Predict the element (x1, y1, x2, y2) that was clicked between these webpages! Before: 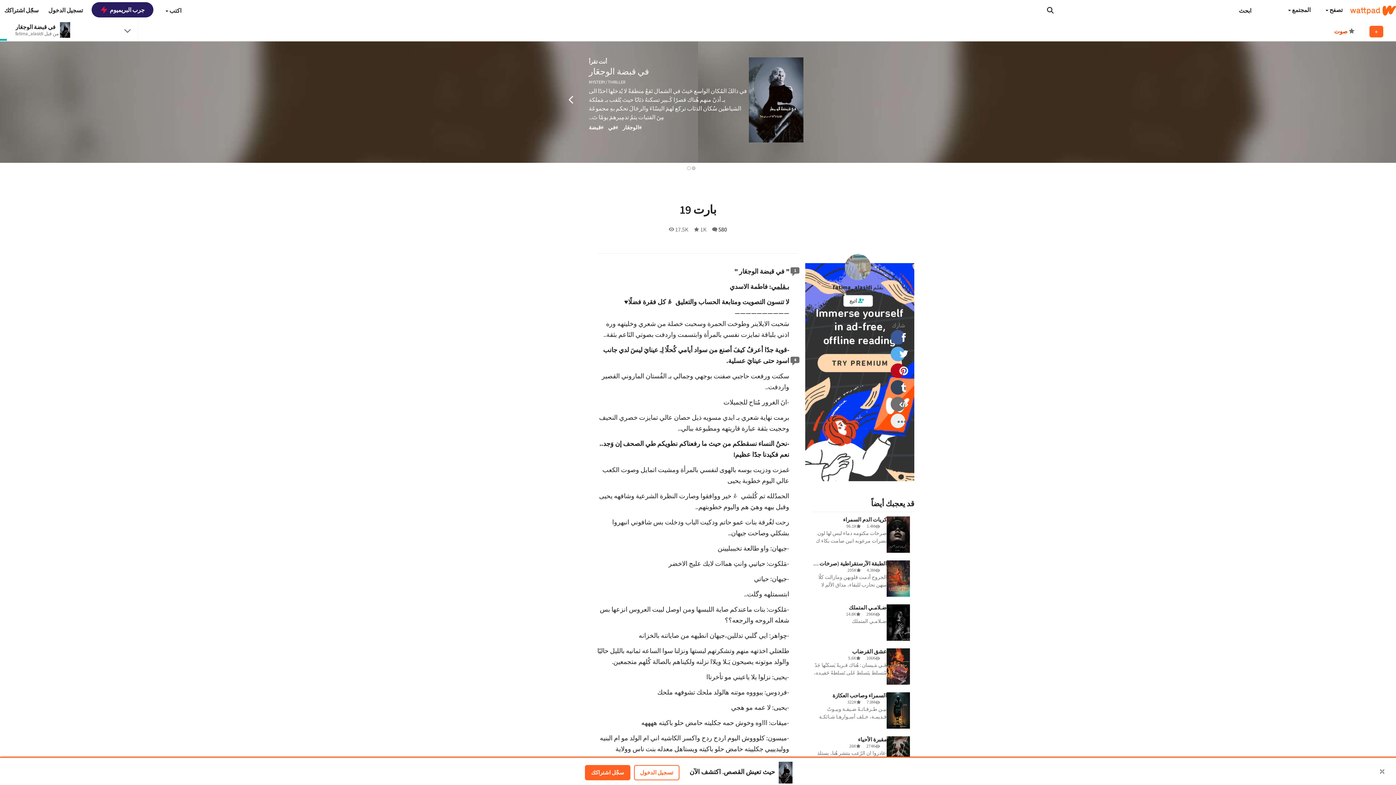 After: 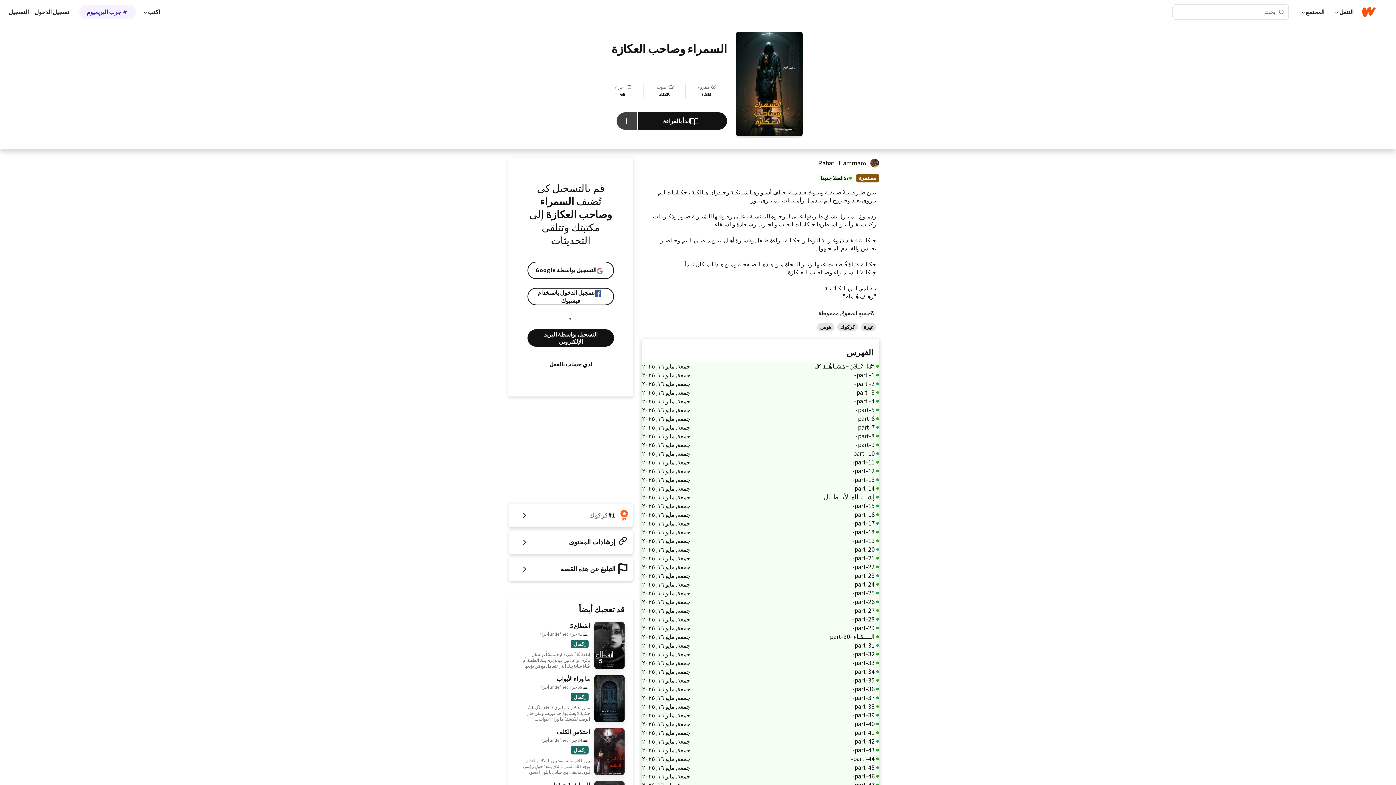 Action: bbox: (812, 692, 914, 729) label: السمراء وصاحب العكازة
7.8M
322K
بيـن طـرقـاتـةً ضـيقـة وبيـوتً قـديمـة، خـلف أسـوارهـا شـائكـة وجـدران هـالكـة ، حكـايـات لـم تـِروى بعـد وجـروح لـم تنـدمـل وأمـنيـات لـم تـرى نـور ودمـوع لـم تـزل تشـ...